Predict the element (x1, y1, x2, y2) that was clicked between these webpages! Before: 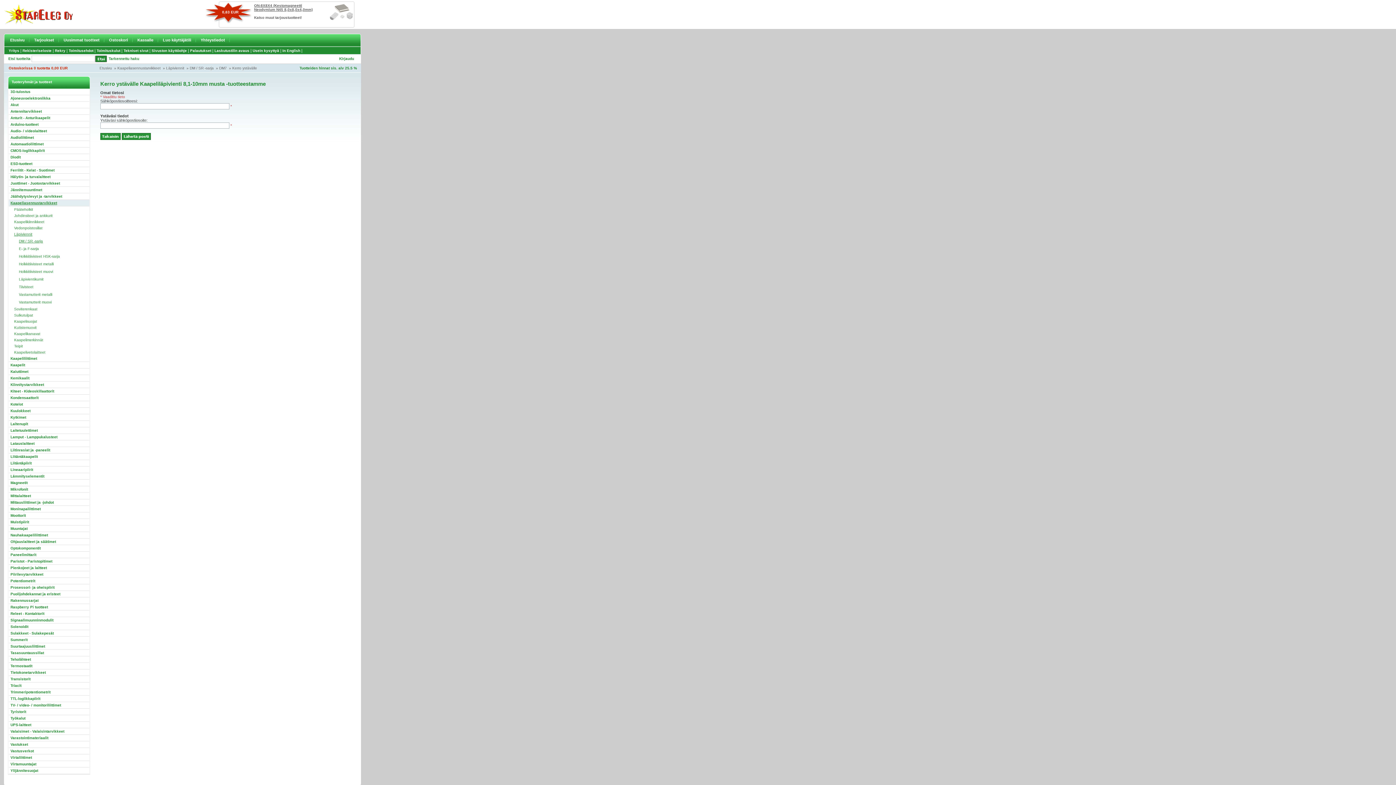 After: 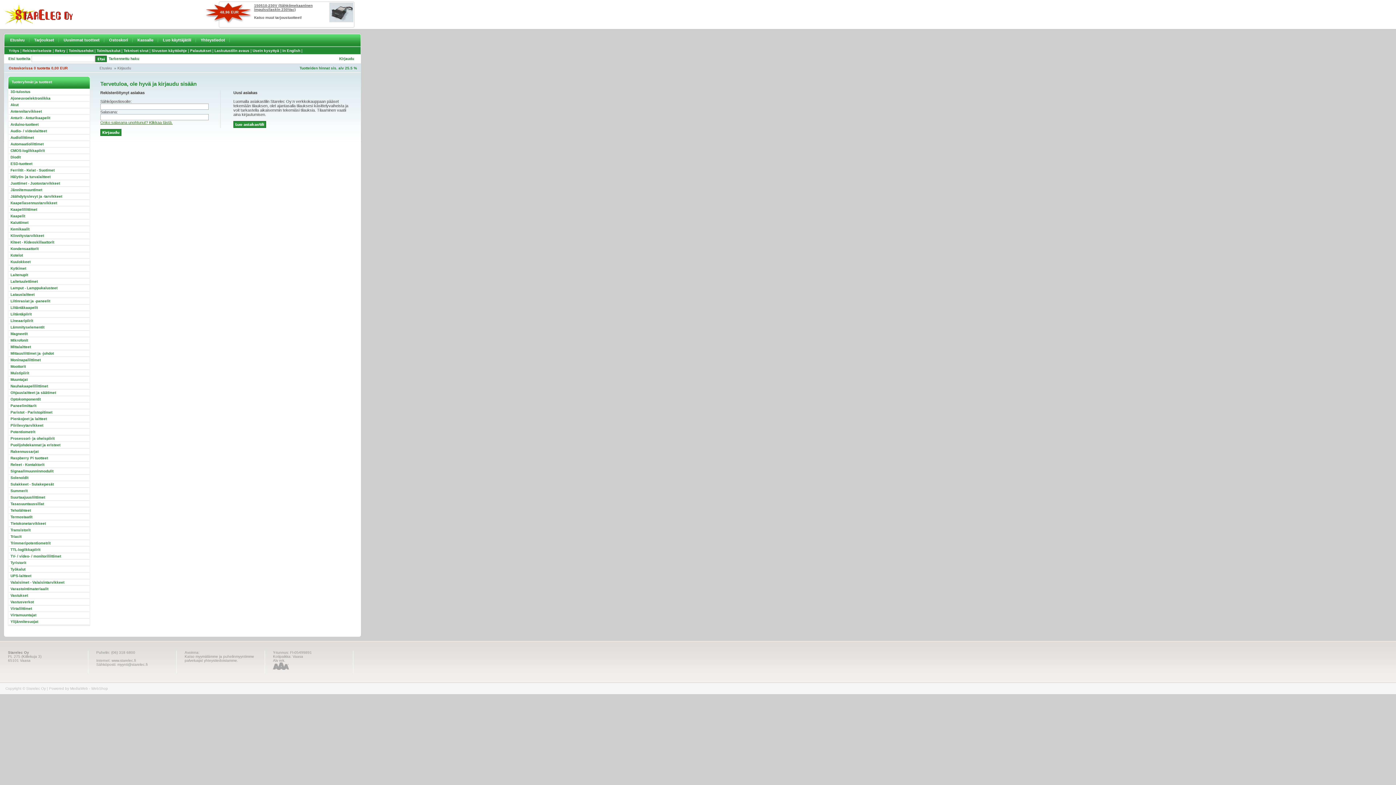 Action: label: Kassalle bbox: (132, 37, 158, 42)